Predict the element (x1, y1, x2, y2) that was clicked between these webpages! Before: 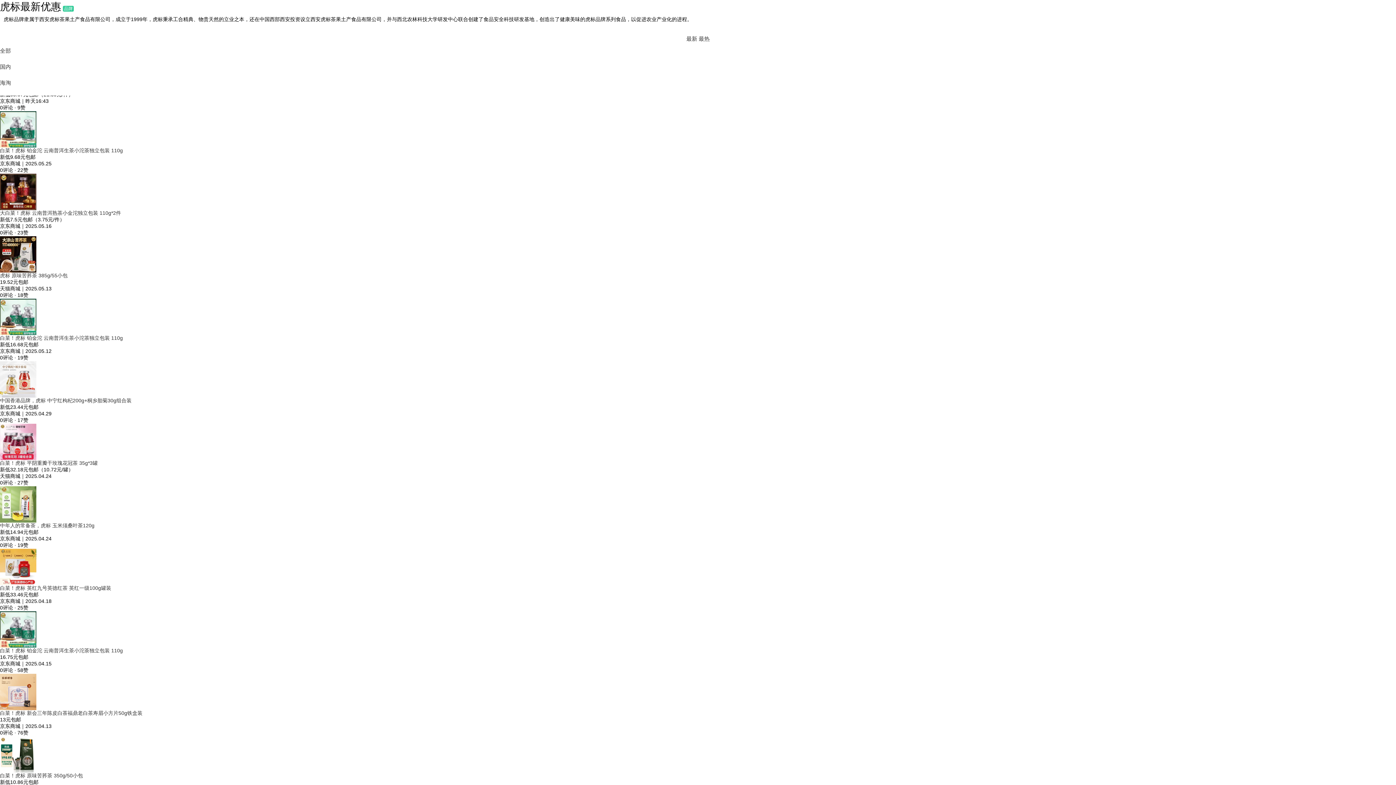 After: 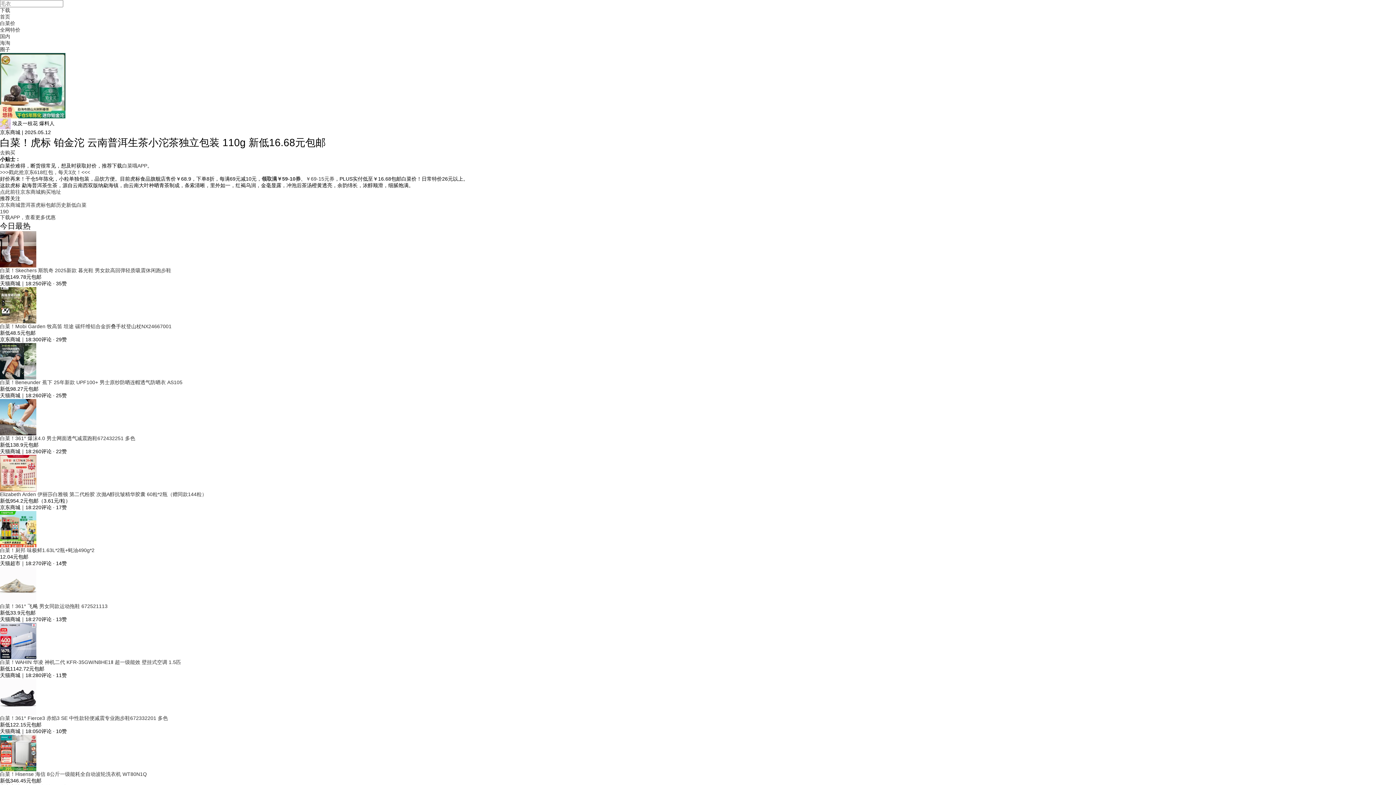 Action: bbox: (0, 335, 122, 341) label: 白菜！虎标 铂金沱 云南普洱生茶小沱茶独立包装 110g